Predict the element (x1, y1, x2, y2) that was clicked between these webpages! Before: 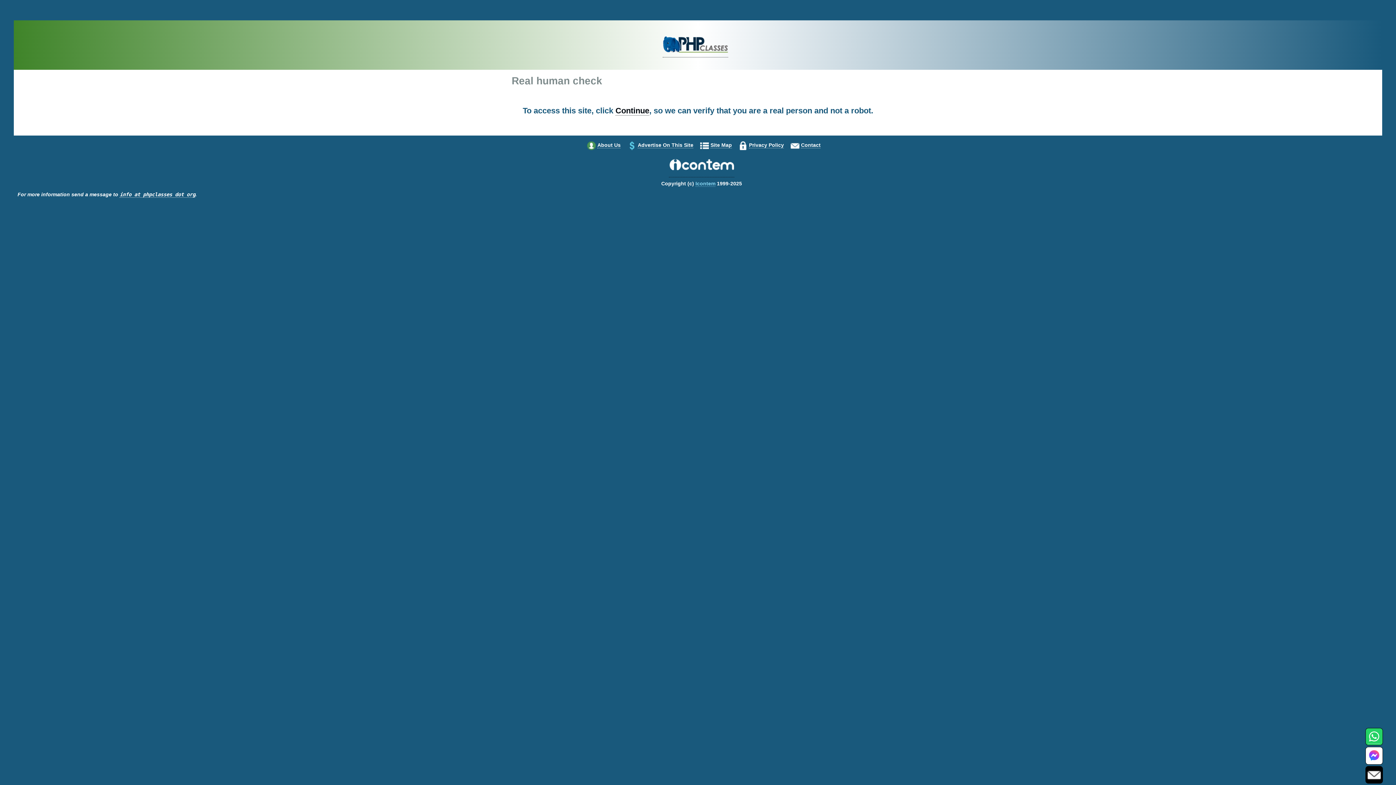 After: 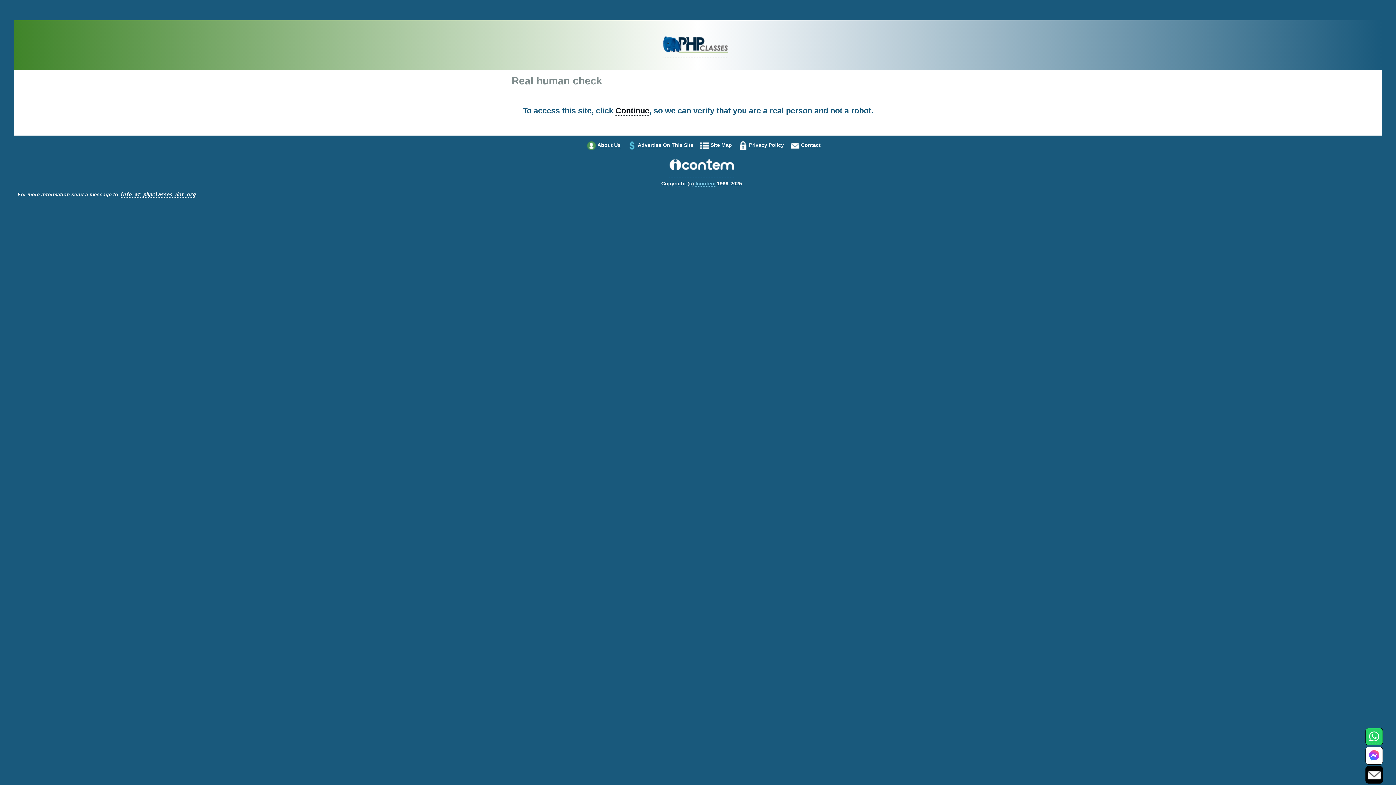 Action: bbox: (1368, 757, 1381, 763)